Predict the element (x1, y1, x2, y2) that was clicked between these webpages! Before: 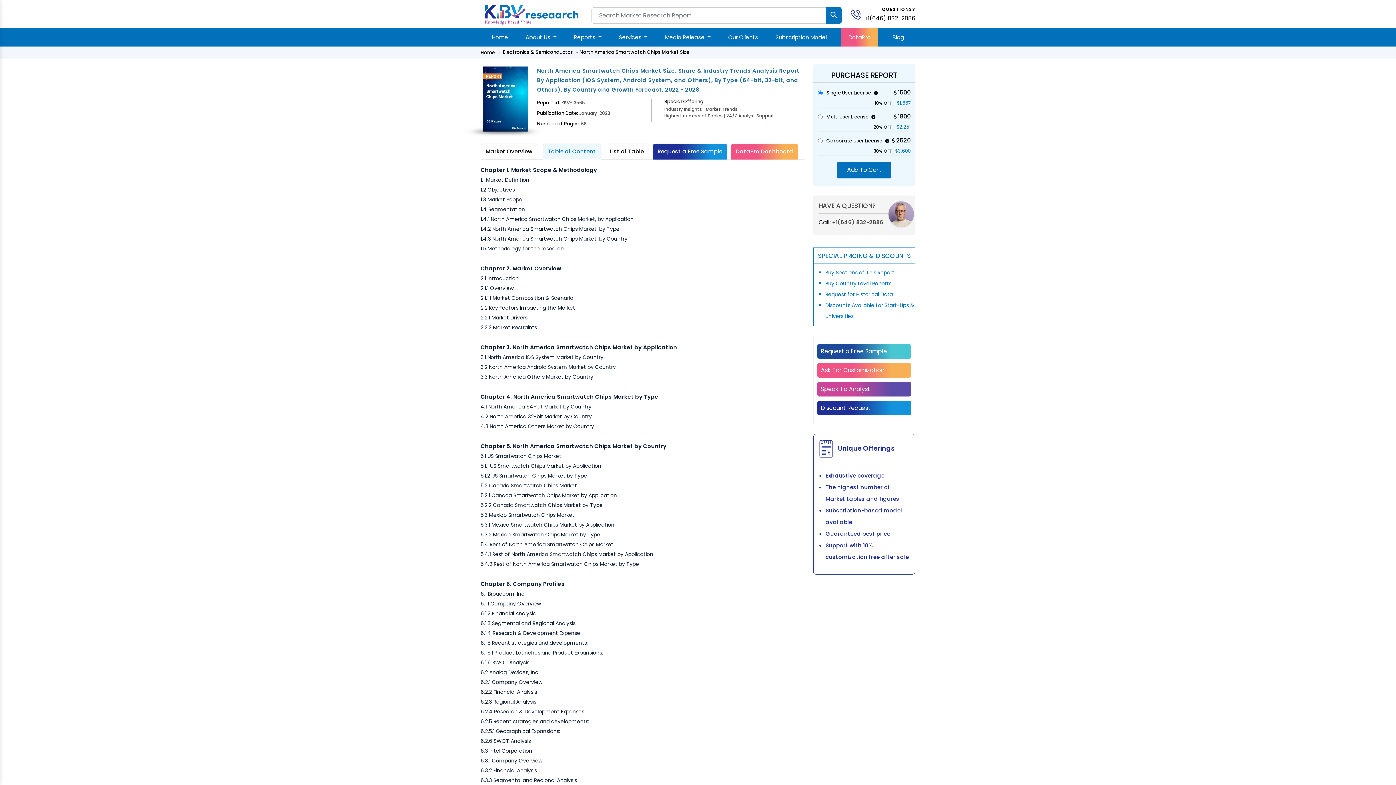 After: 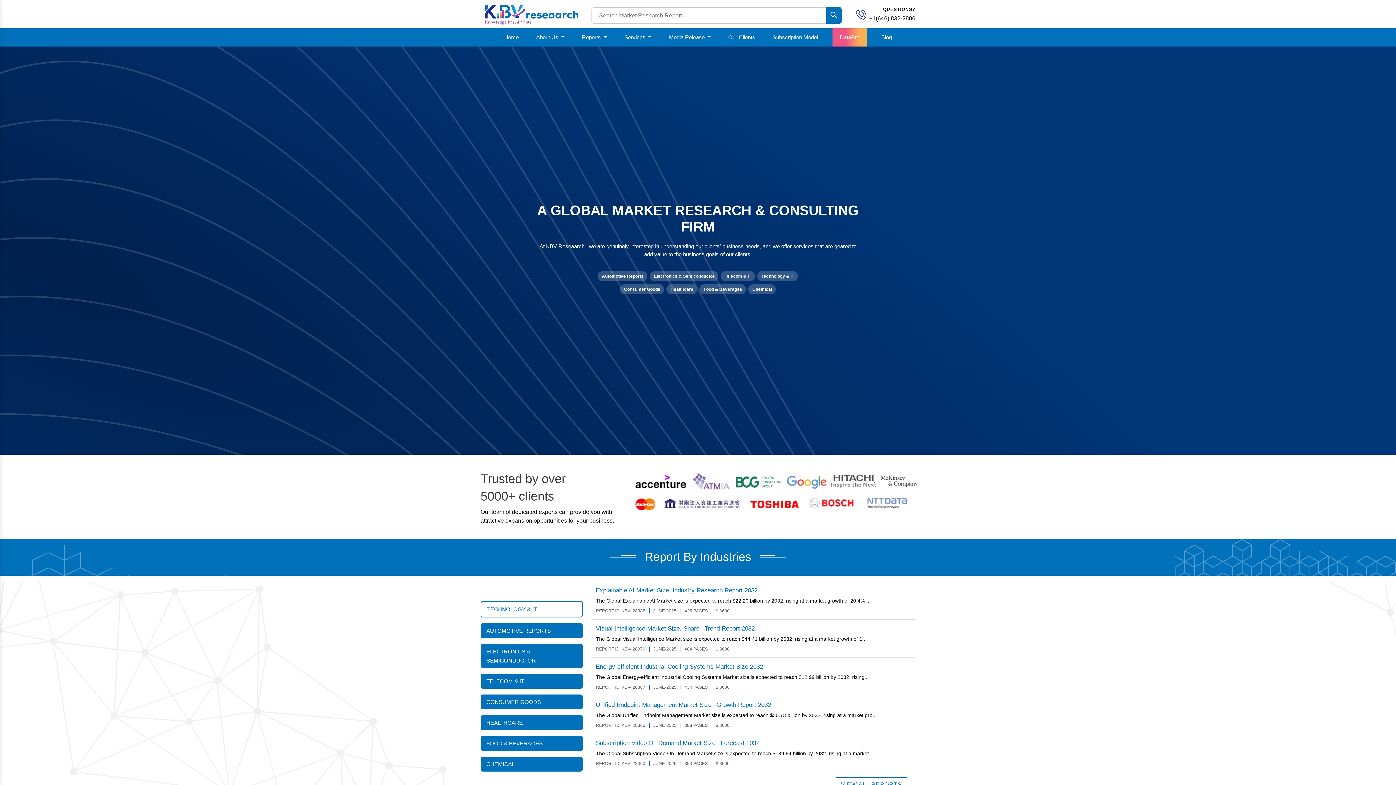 Action: label: Home bbox: (489, 28, 511, 46)